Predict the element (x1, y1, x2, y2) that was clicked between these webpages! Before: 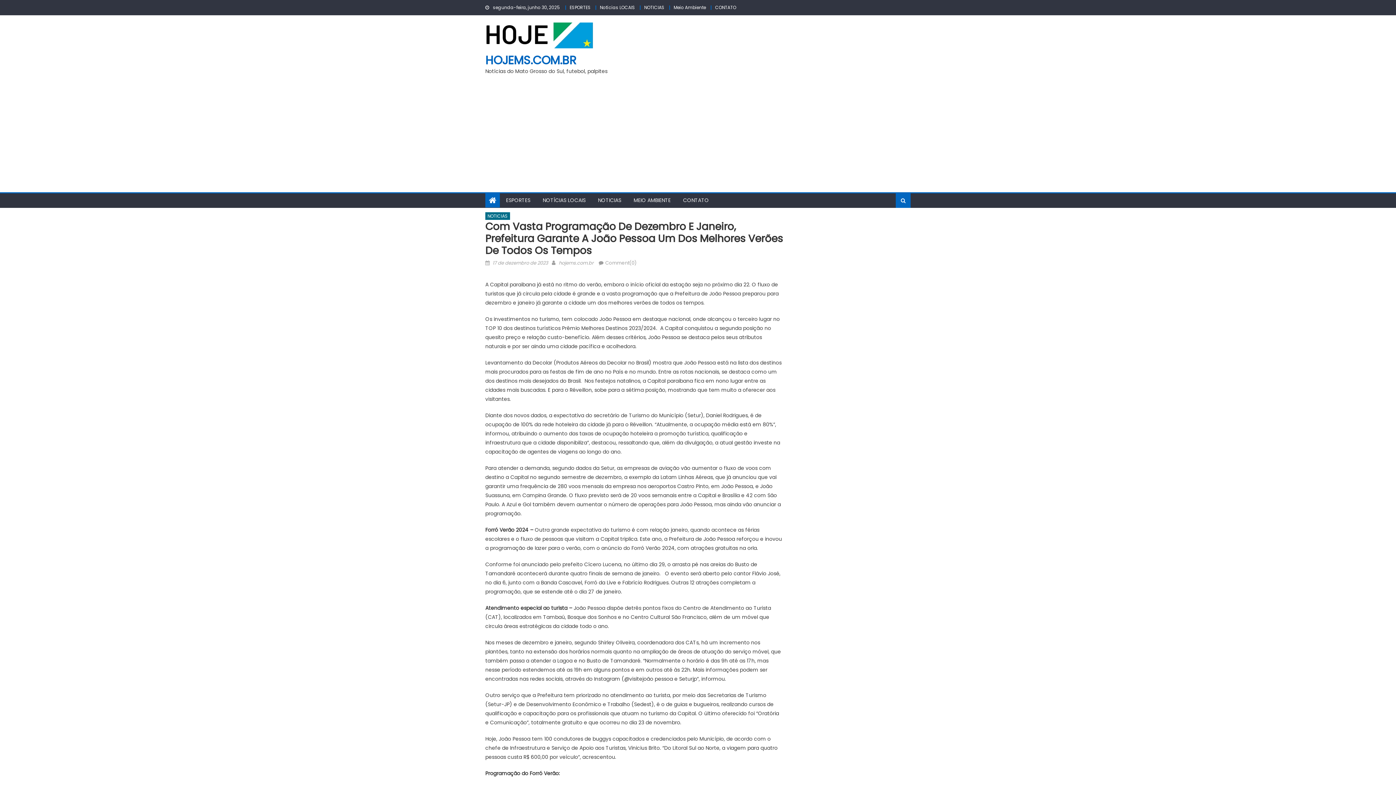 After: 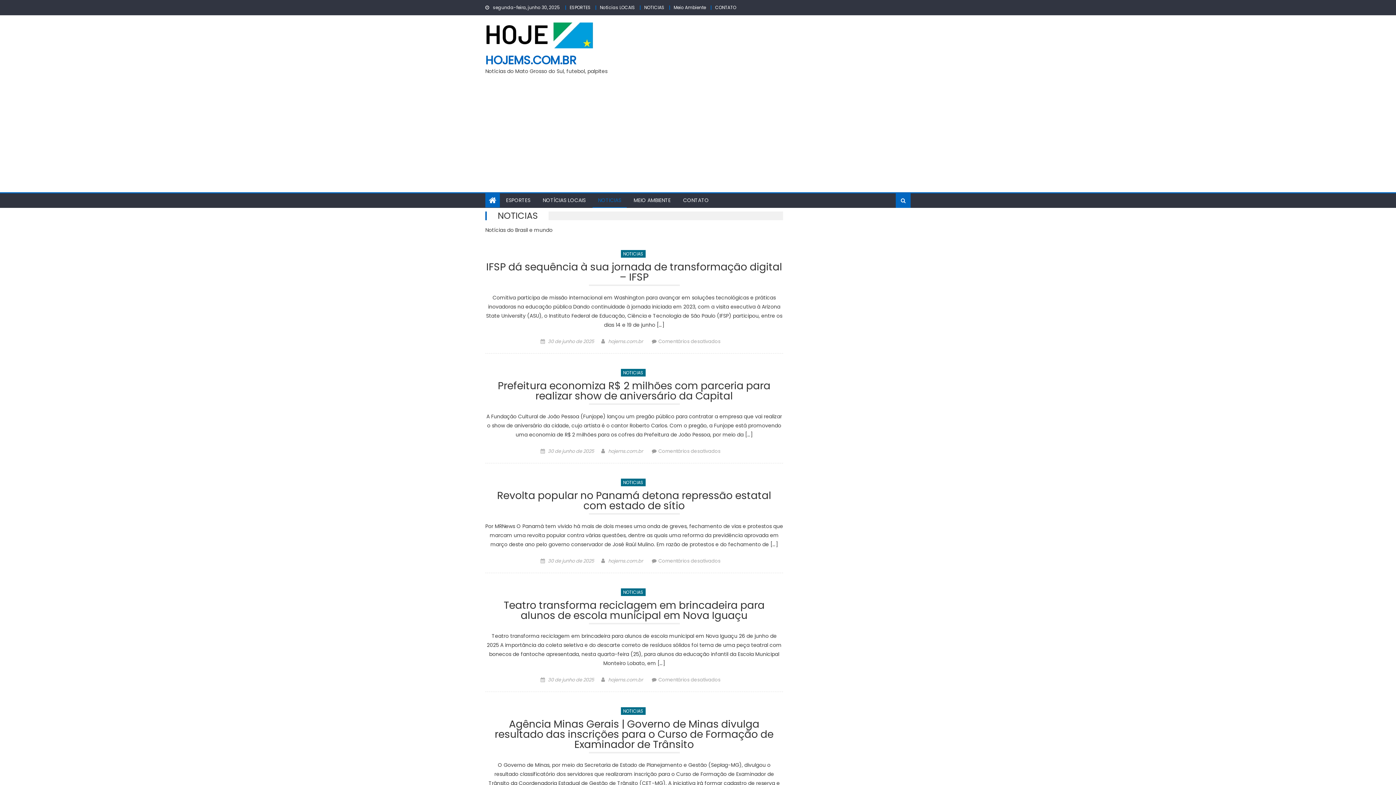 Action: bbox: (592, 193, 626, 207) label: NOTICIAS